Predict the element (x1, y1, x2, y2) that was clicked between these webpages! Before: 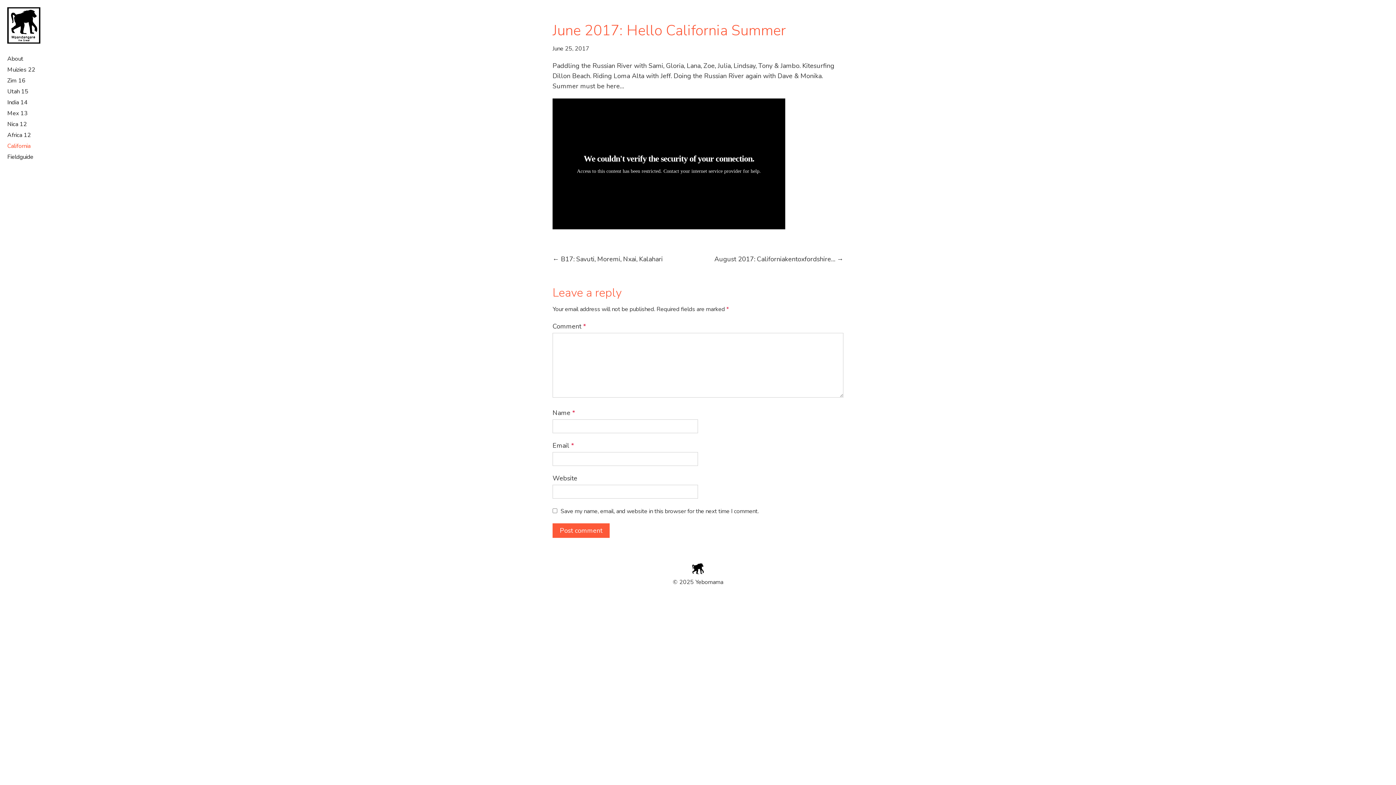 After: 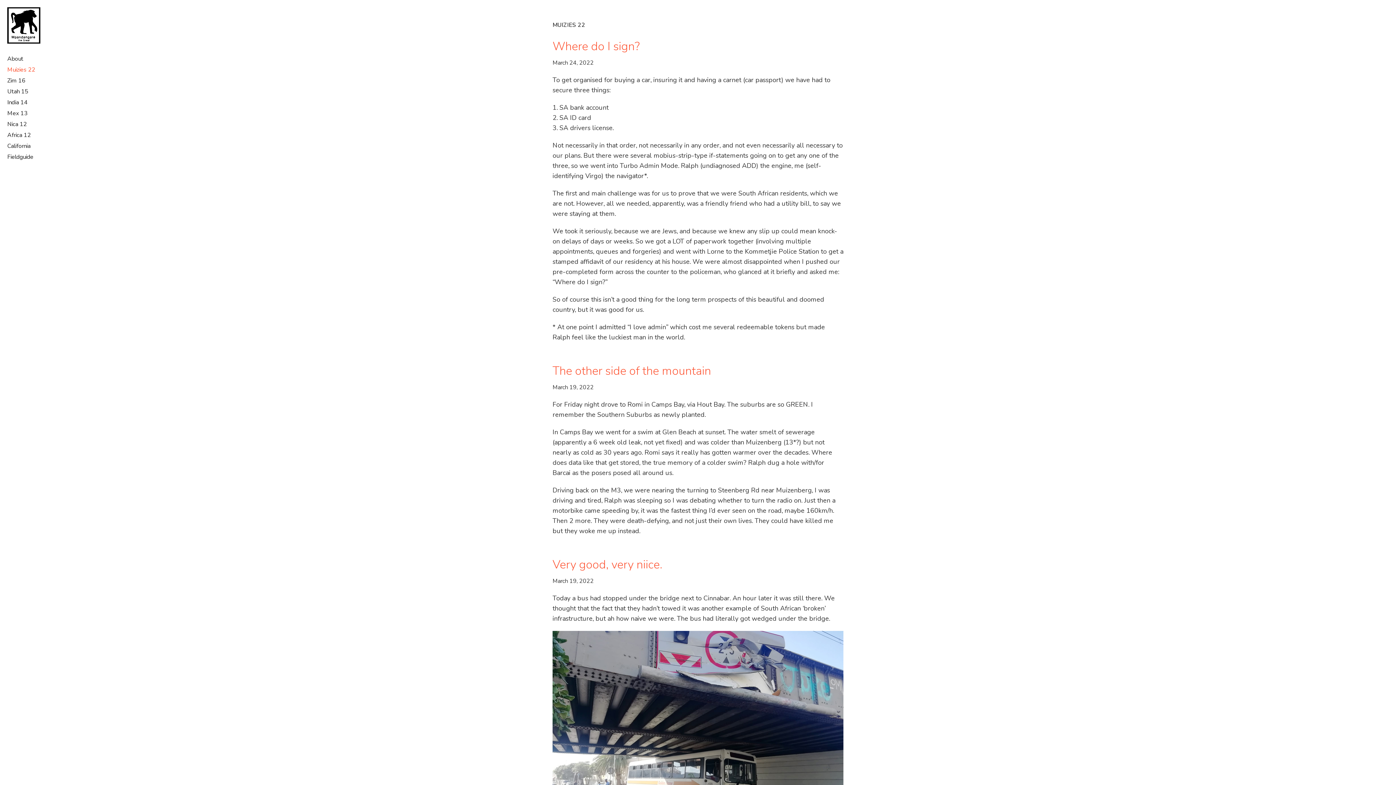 Action: label: Muizies 22 bbox: (7, 65, 35, 73)